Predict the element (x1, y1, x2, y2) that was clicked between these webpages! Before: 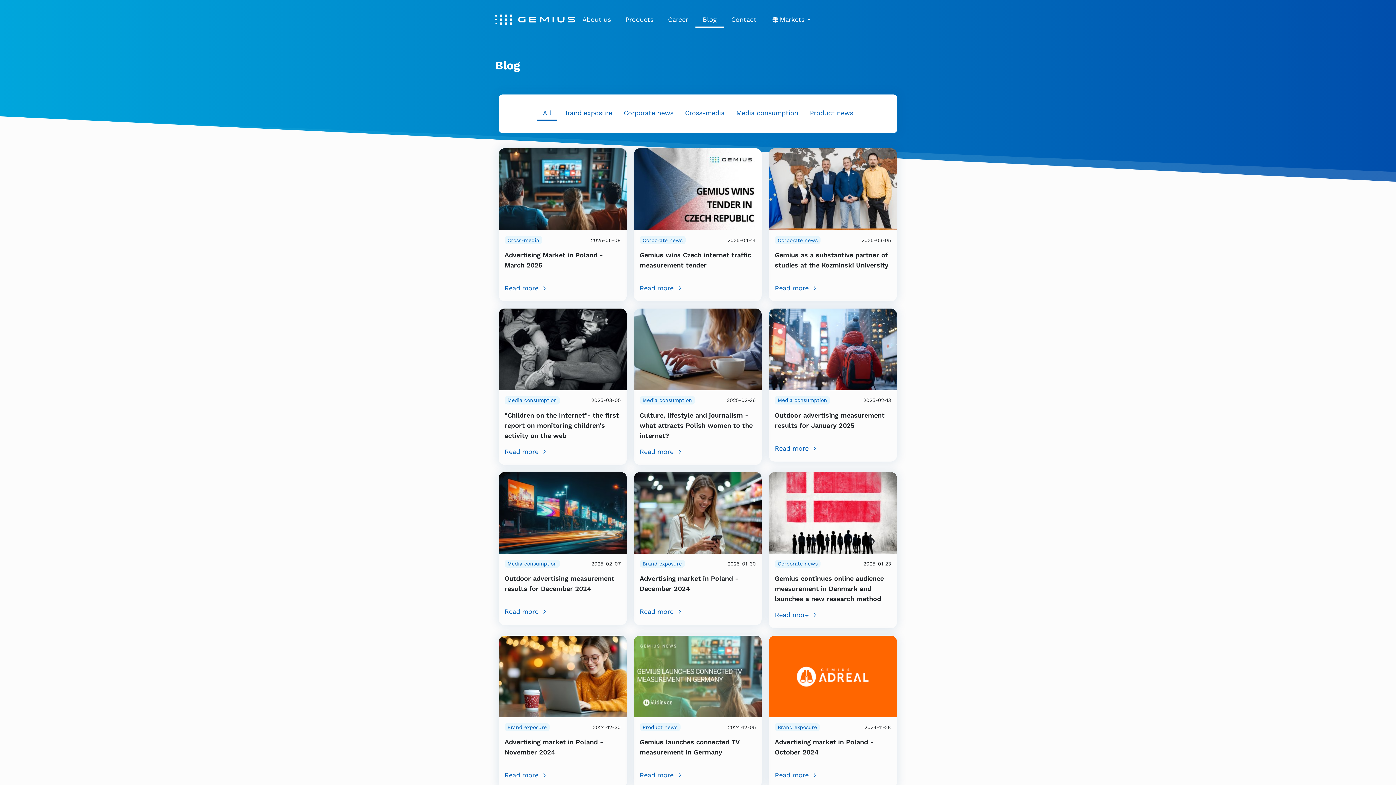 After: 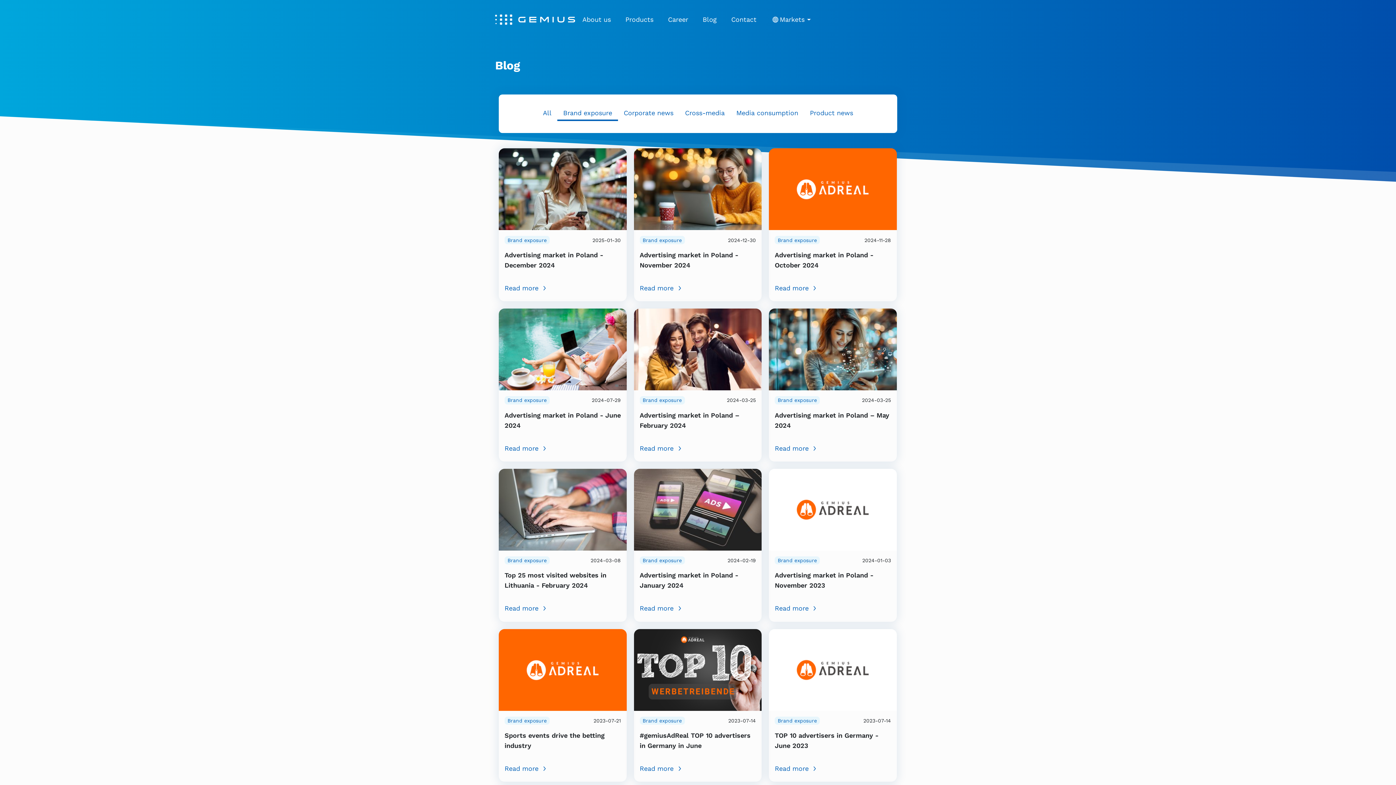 Action: bbox: (775, 723, 820, 731) label: Brand exposure